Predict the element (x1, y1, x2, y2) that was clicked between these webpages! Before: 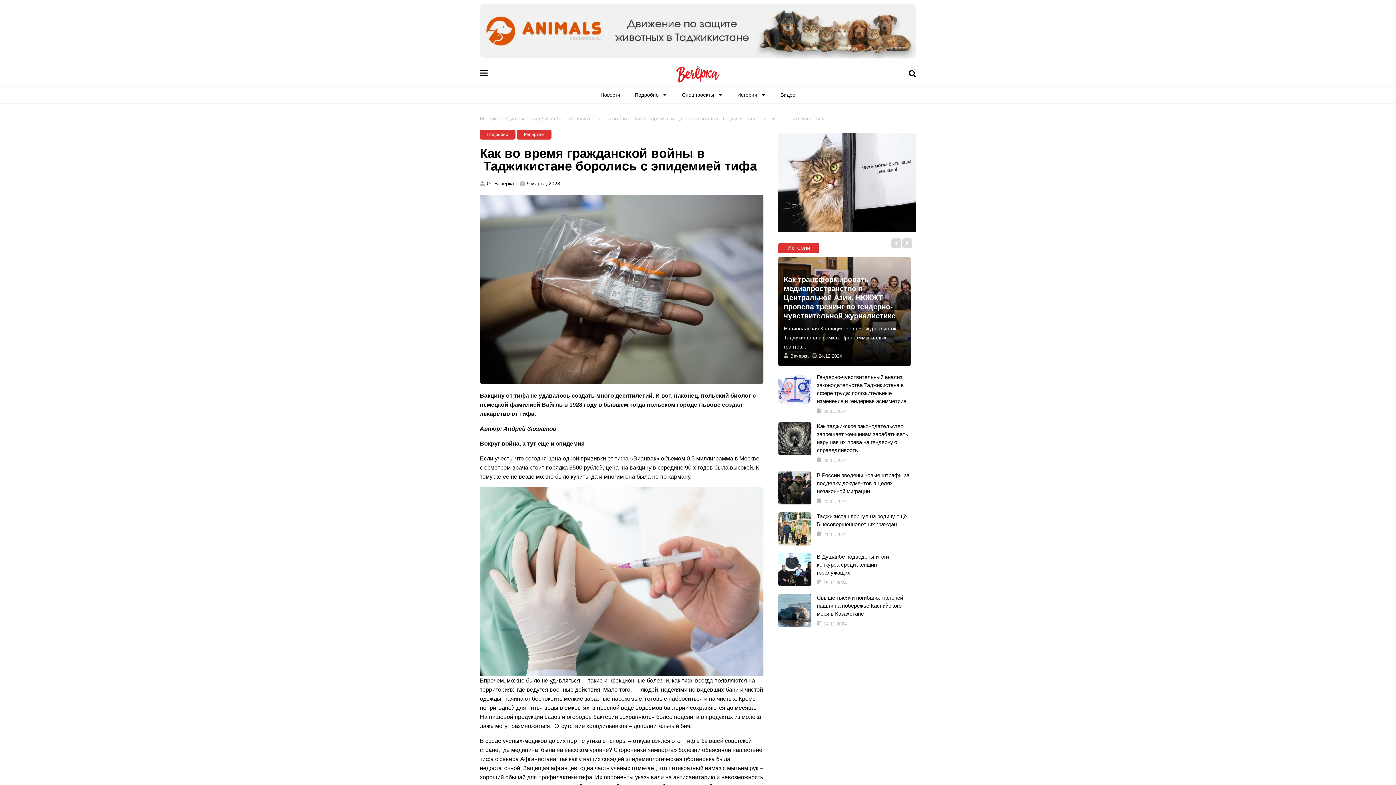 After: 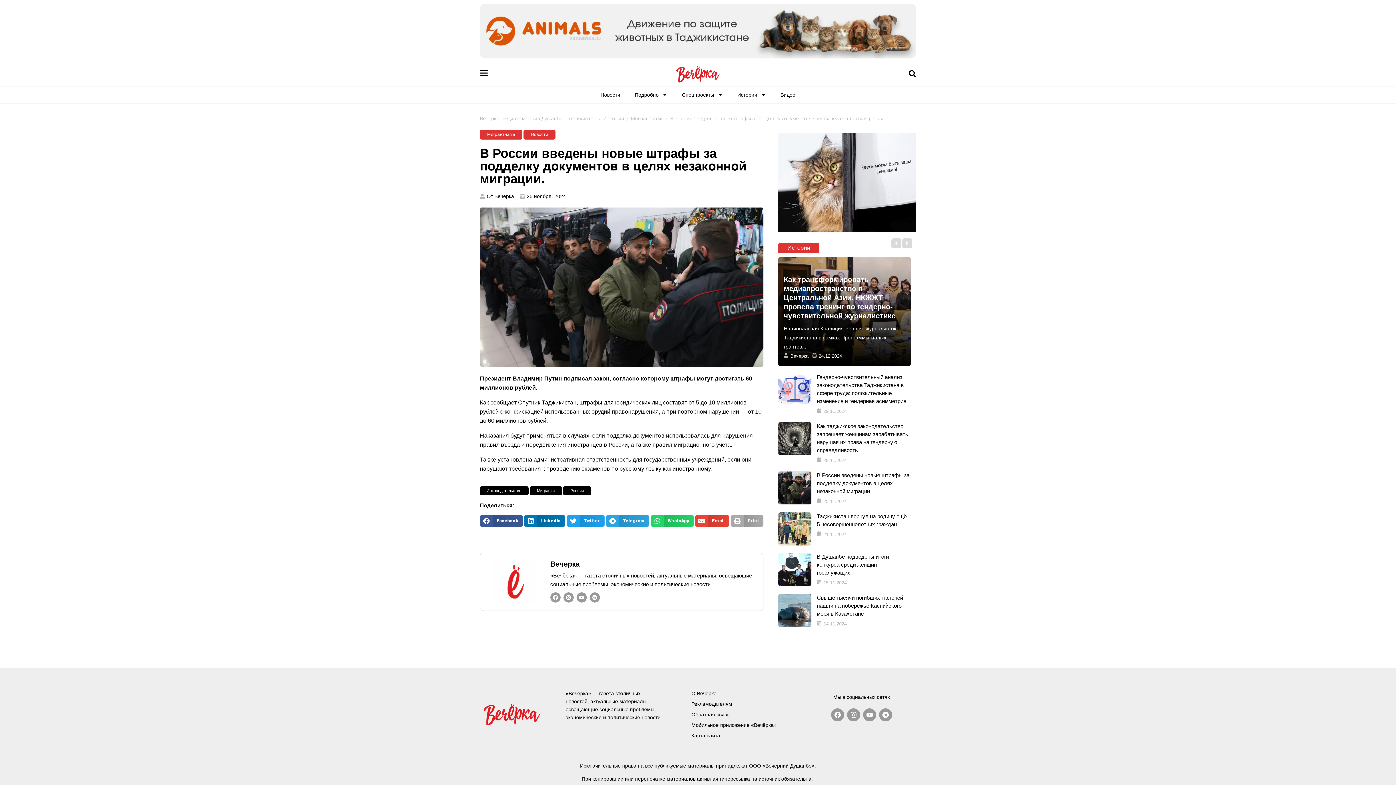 Action: bbox: (778, 471, 811, 504)